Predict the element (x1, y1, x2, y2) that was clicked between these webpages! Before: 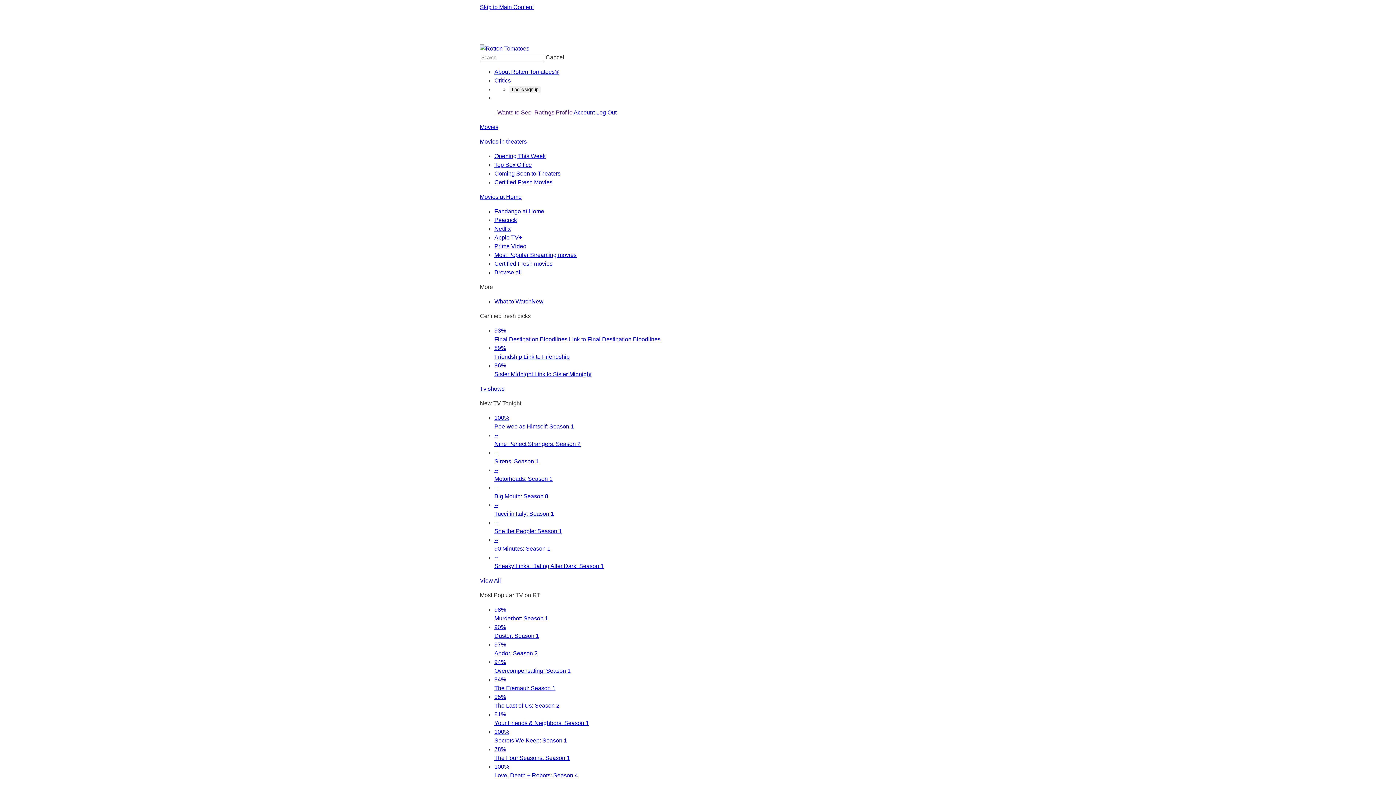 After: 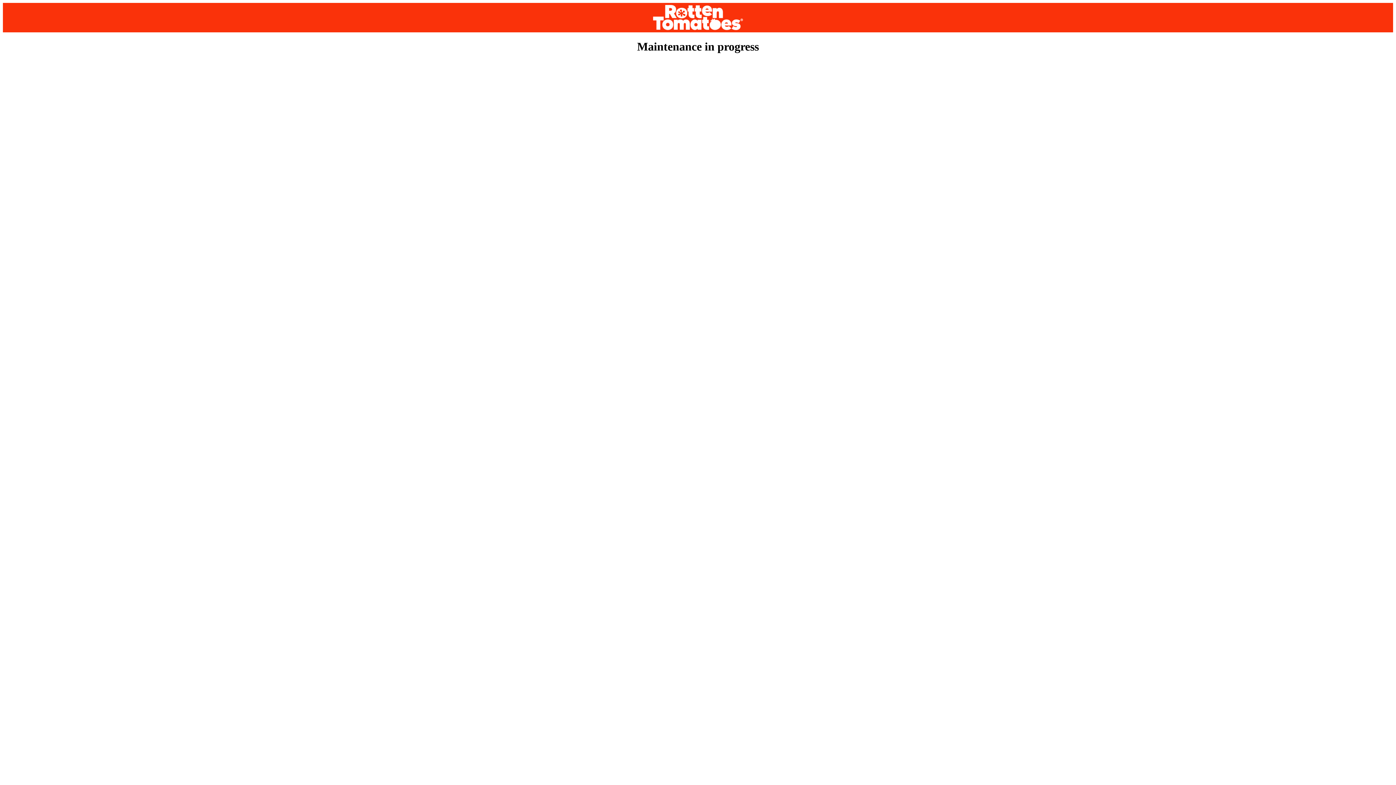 Action: bbox: (494, 252, 576, 258) label: Most Popular Streaming movies